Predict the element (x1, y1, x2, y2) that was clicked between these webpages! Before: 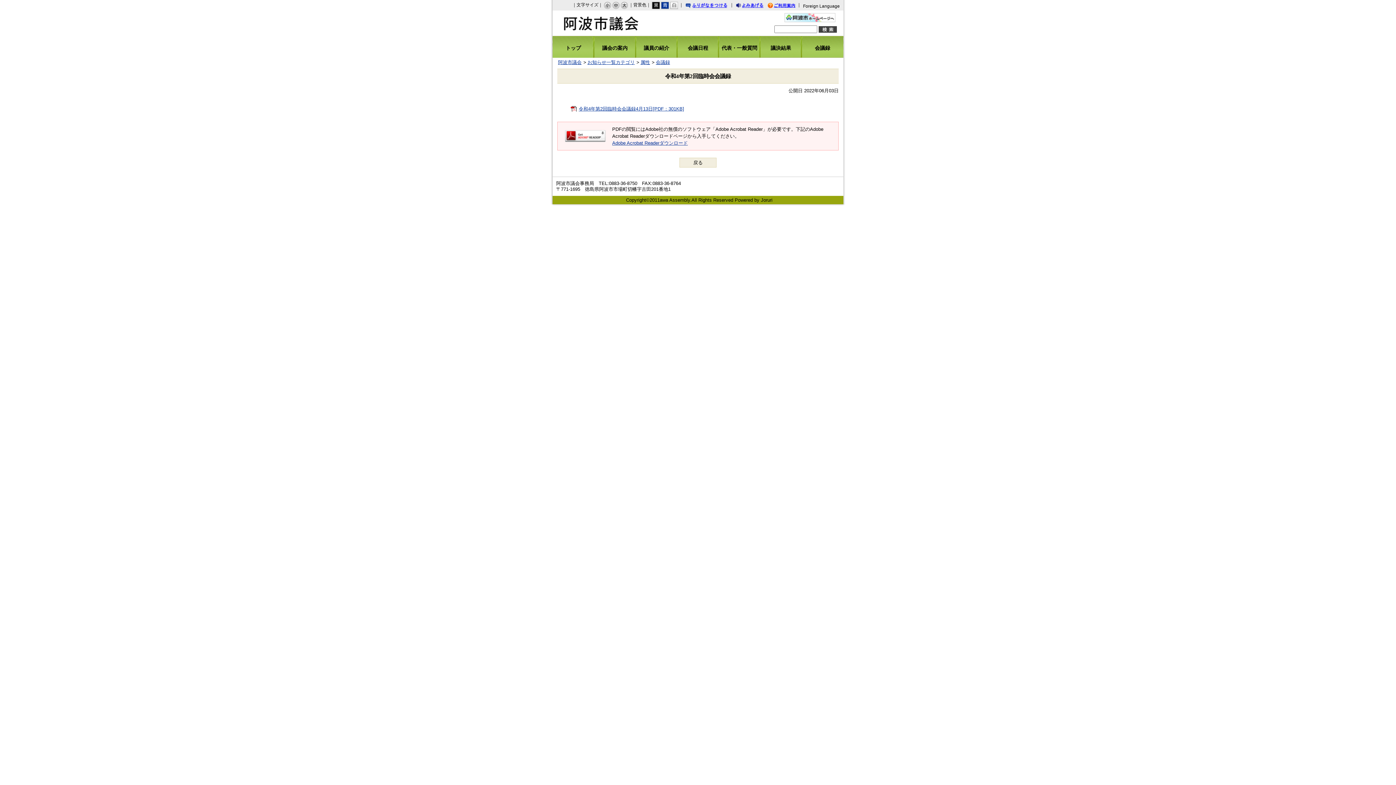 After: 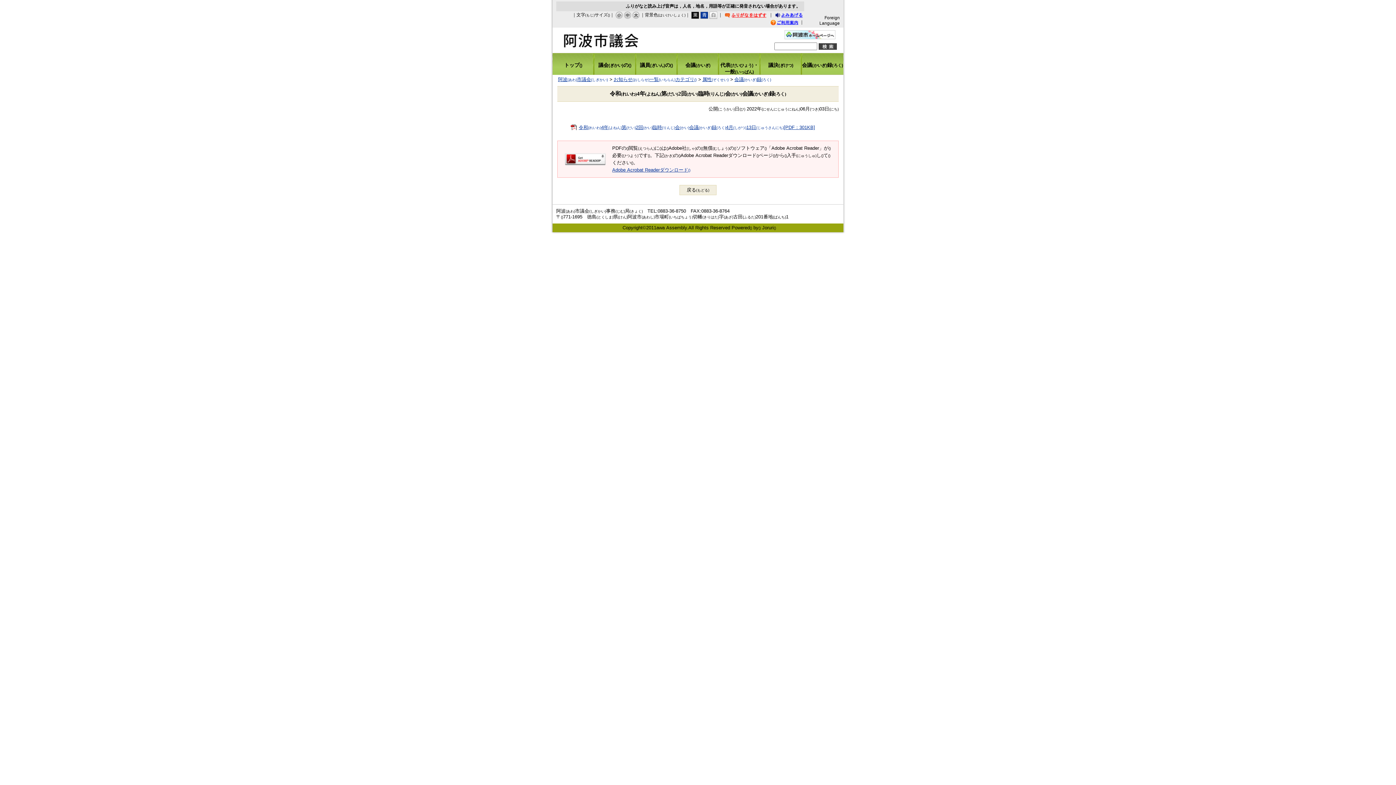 Action: label: ふりがなをつける bbox: (684, 1, 728, 8)